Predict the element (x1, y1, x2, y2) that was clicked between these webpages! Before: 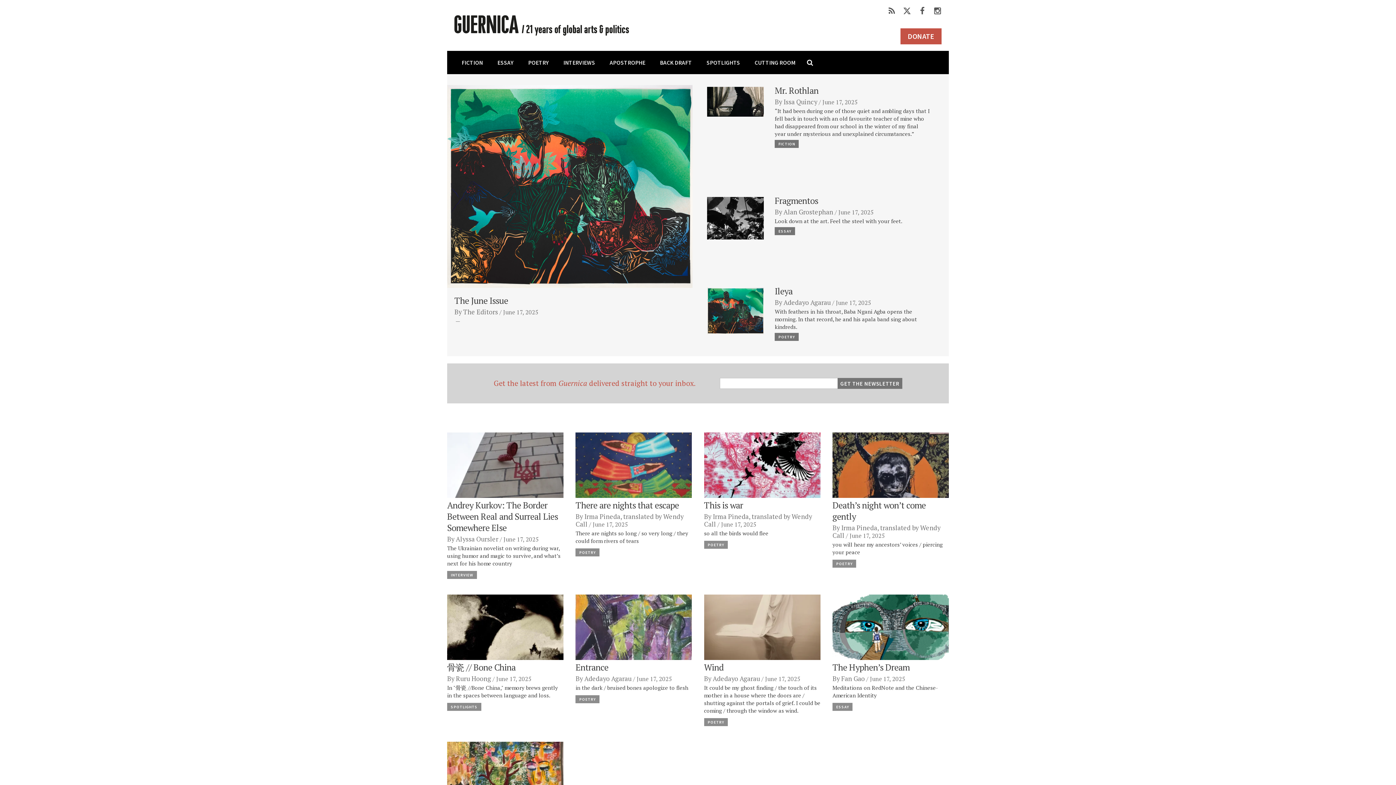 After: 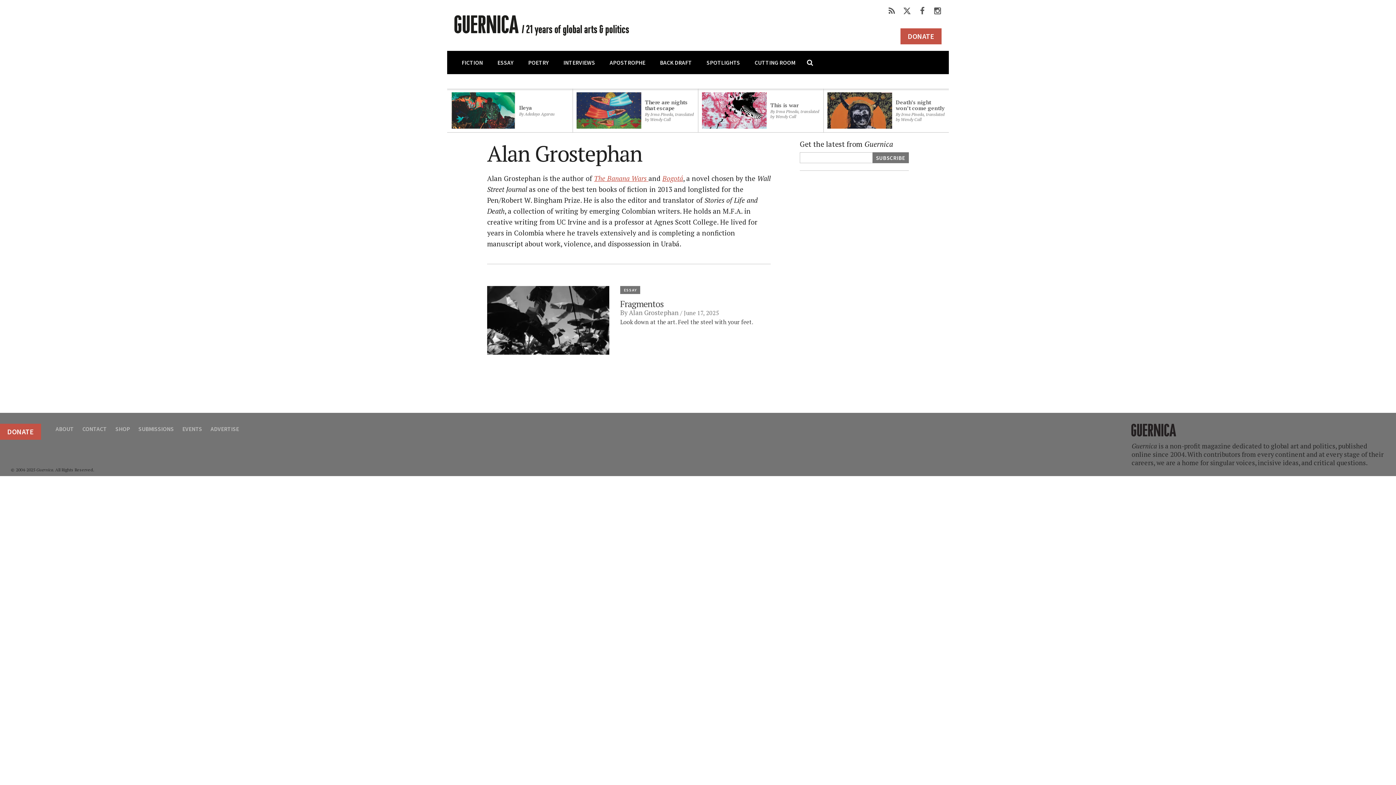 Action: bbox: (783, 207, 833, 216) label: Alan Grostephan